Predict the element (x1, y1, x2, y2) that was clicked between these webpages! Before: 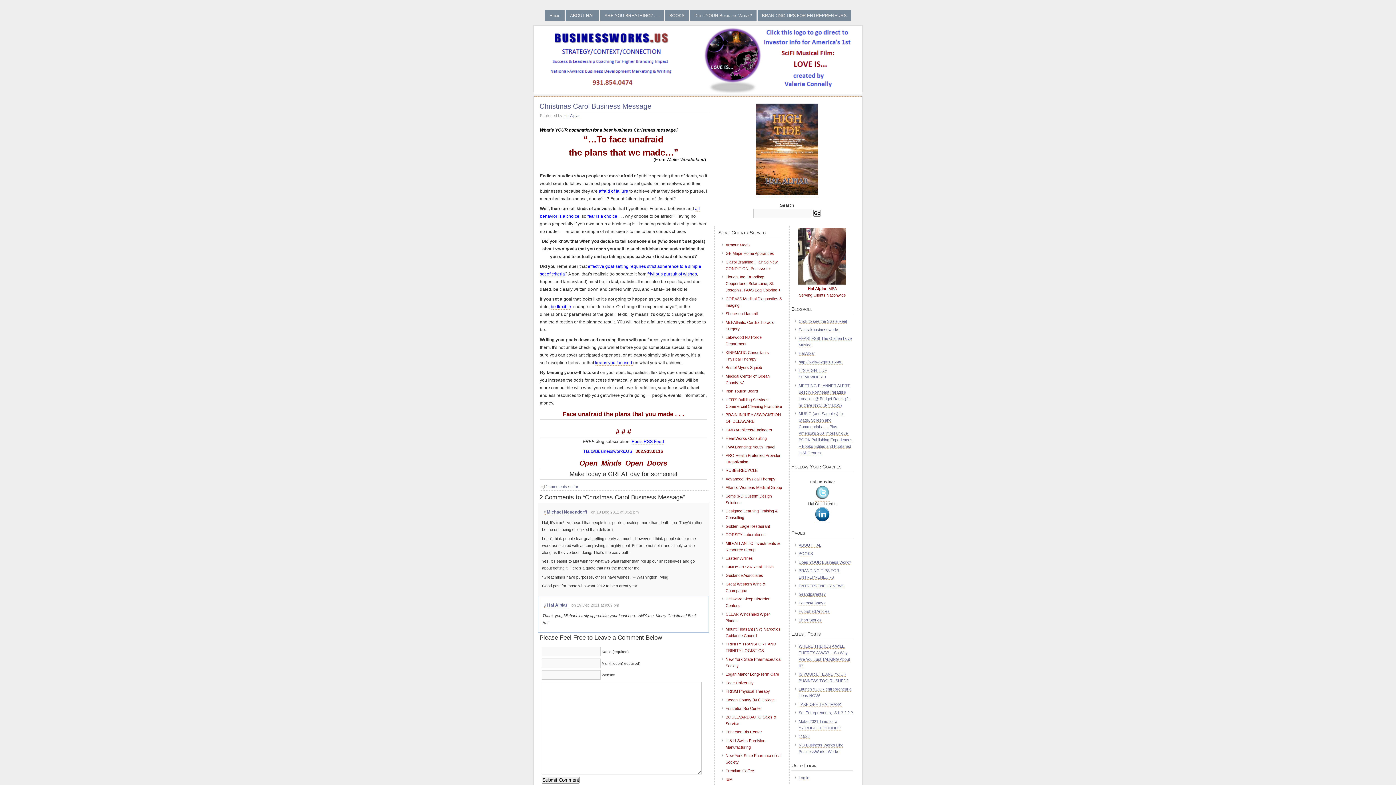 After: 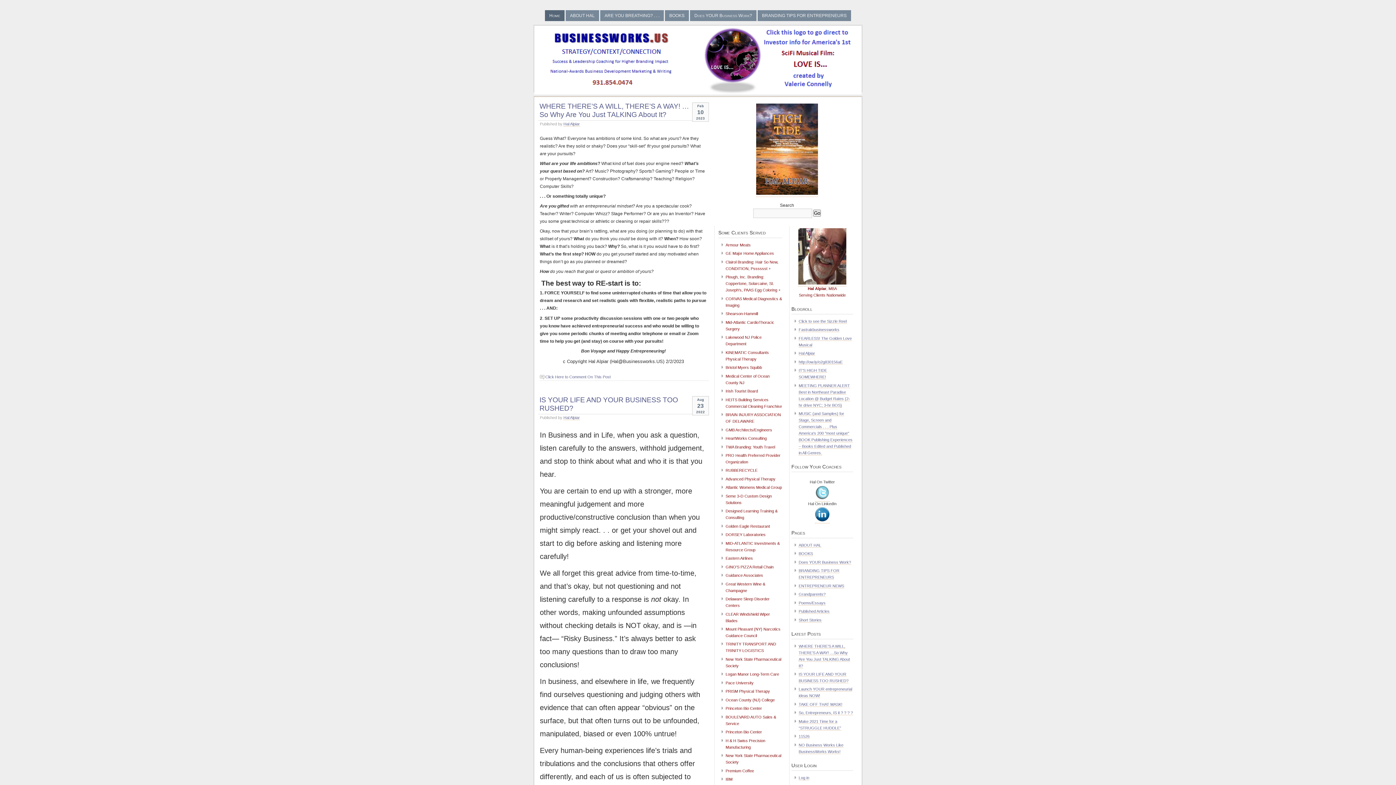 Action: bbox: (545, 10, 564, 21) label: Home